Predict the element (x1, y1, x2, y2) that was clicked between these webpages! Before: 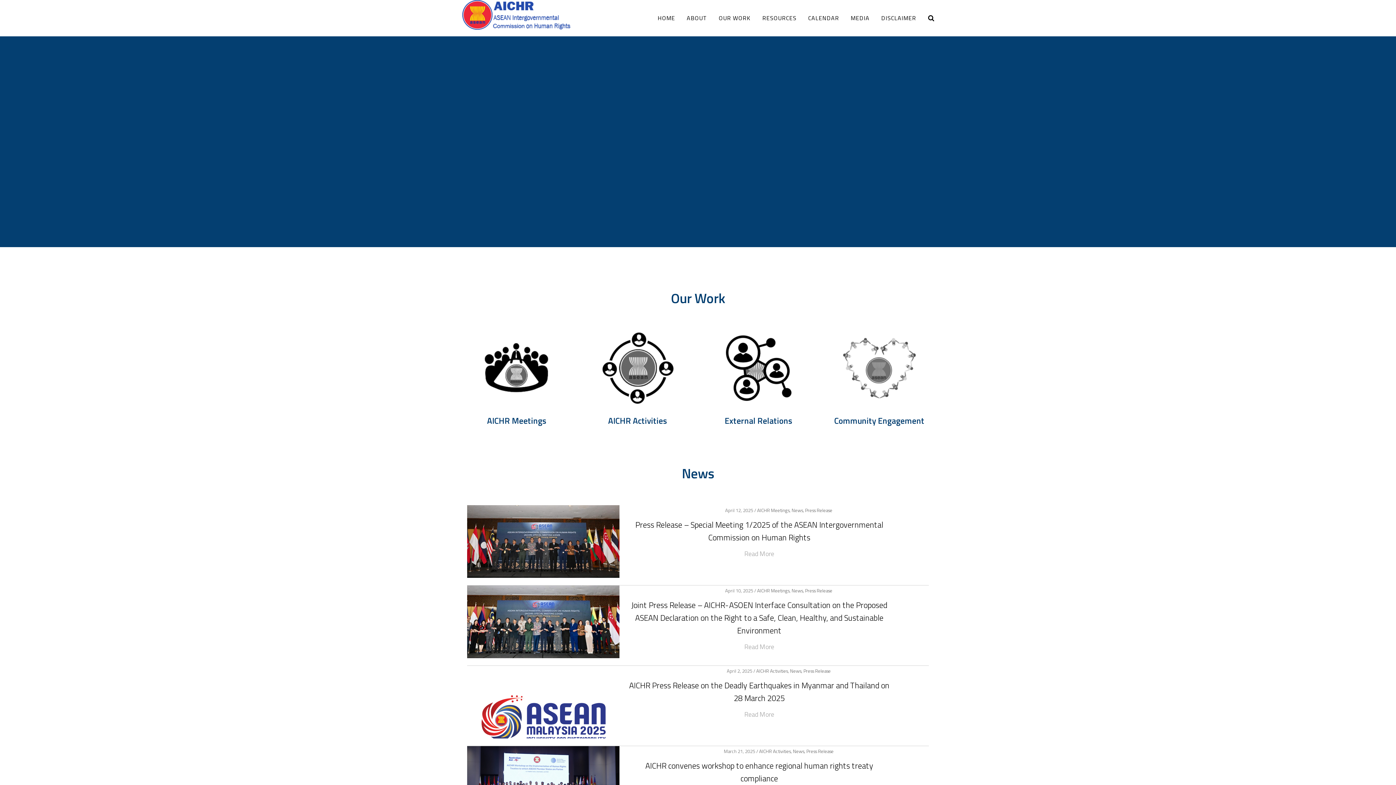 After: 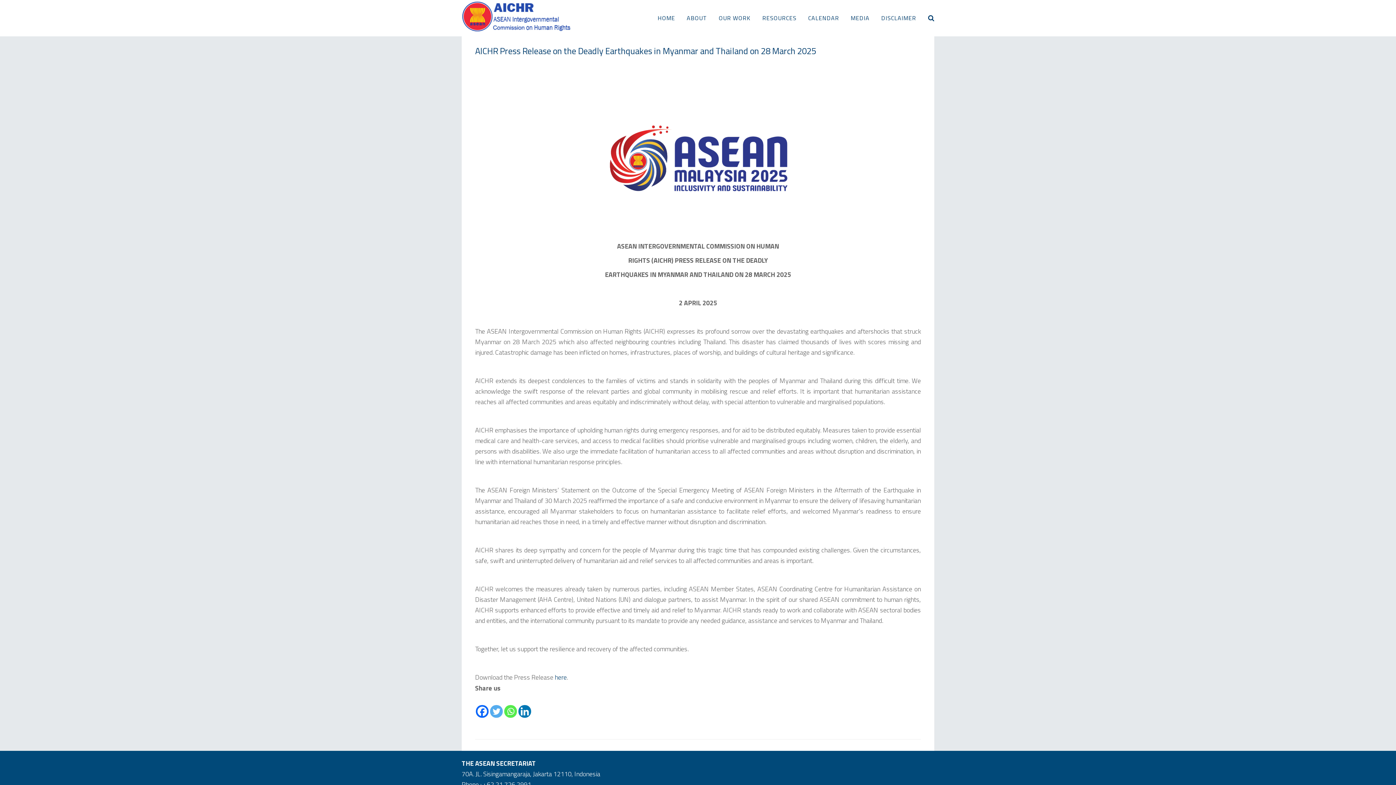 Action: label: AICHR Press Release on the Deadly Earthquakes in Myanmar and Thailand on 28 March 2025 bbox: (629, 679, 889, 704)